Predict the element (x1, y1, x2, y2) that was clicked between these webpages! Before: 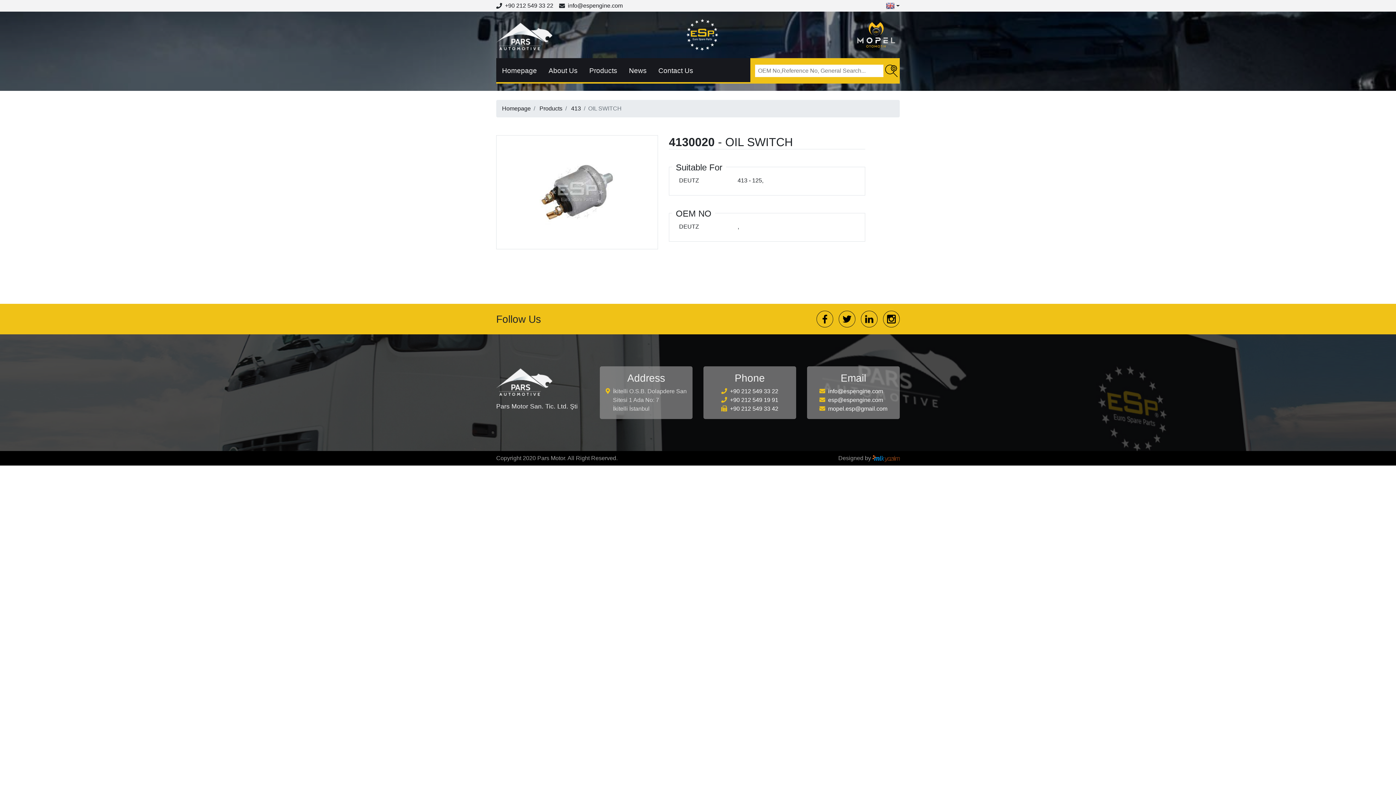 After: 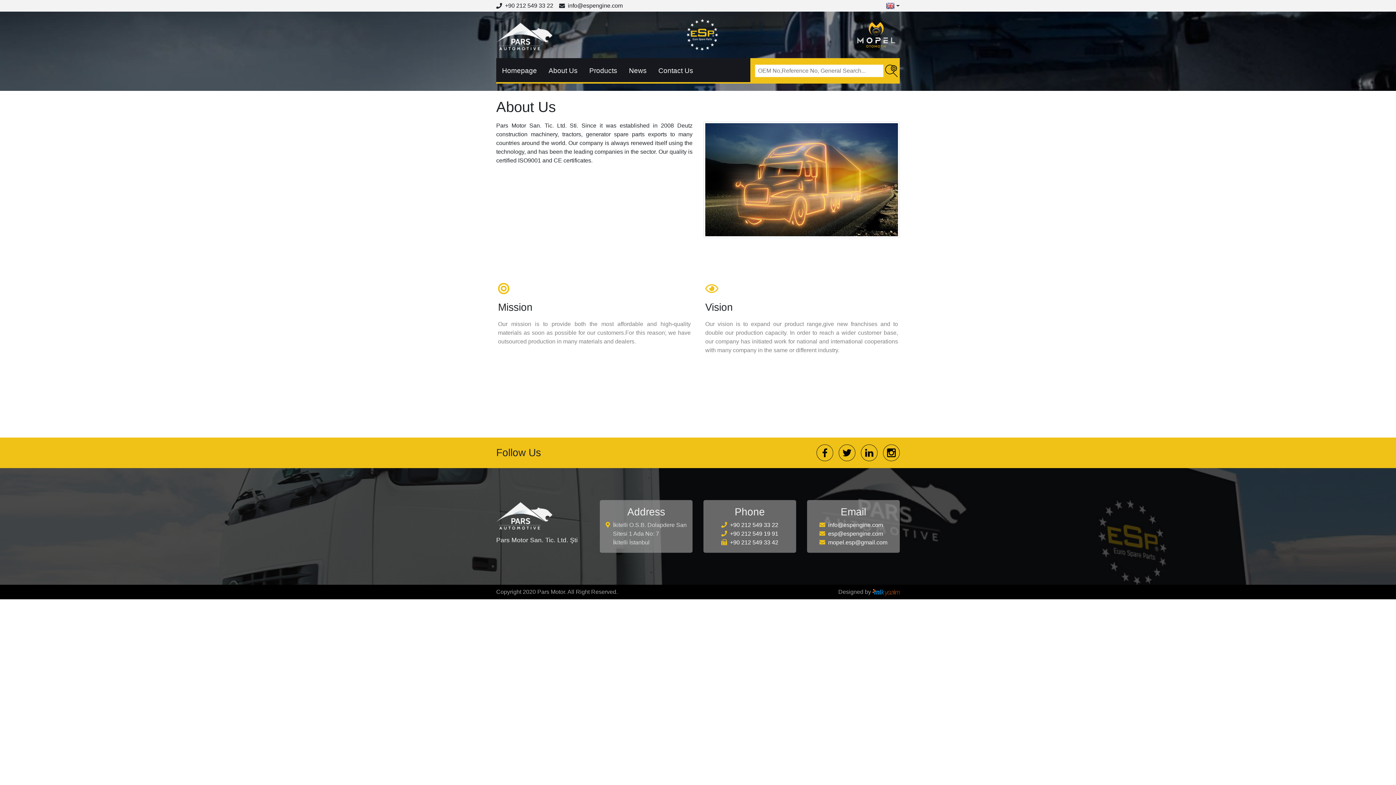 Action: label: About Us bbox: (542, 58, 583, 82)